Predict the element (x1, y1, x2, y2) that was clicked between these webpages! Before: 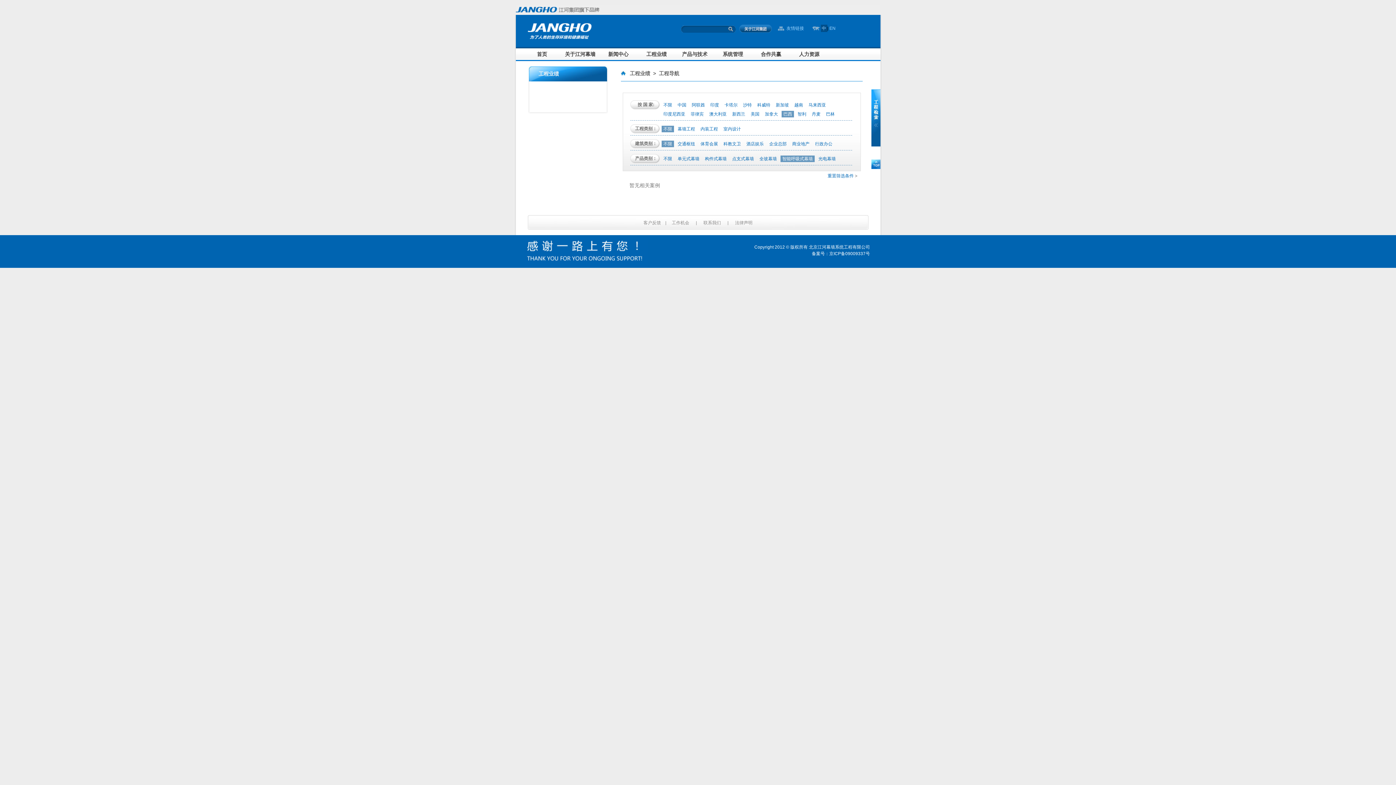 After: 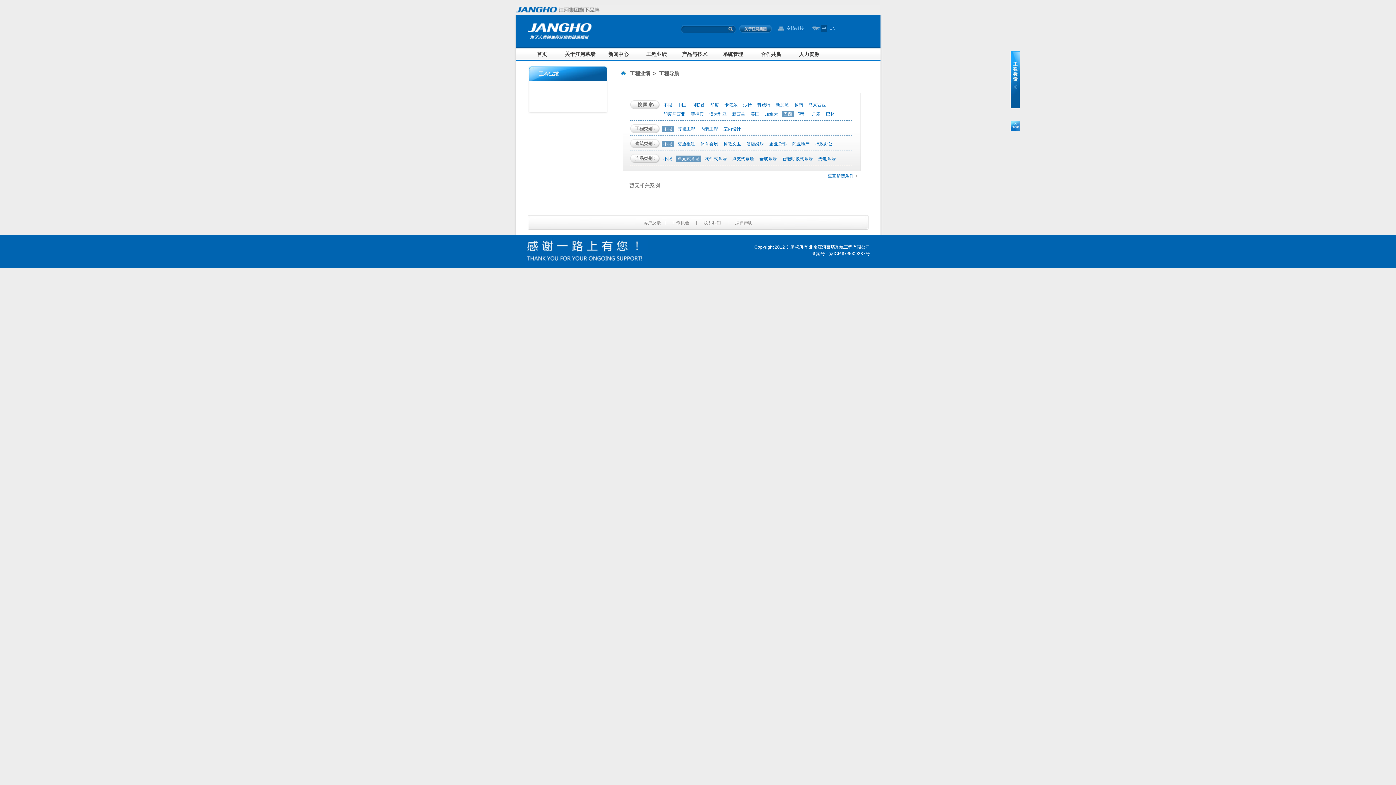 Action: label: 单元式幕墙 bbox: (676, 155, 701, 162)